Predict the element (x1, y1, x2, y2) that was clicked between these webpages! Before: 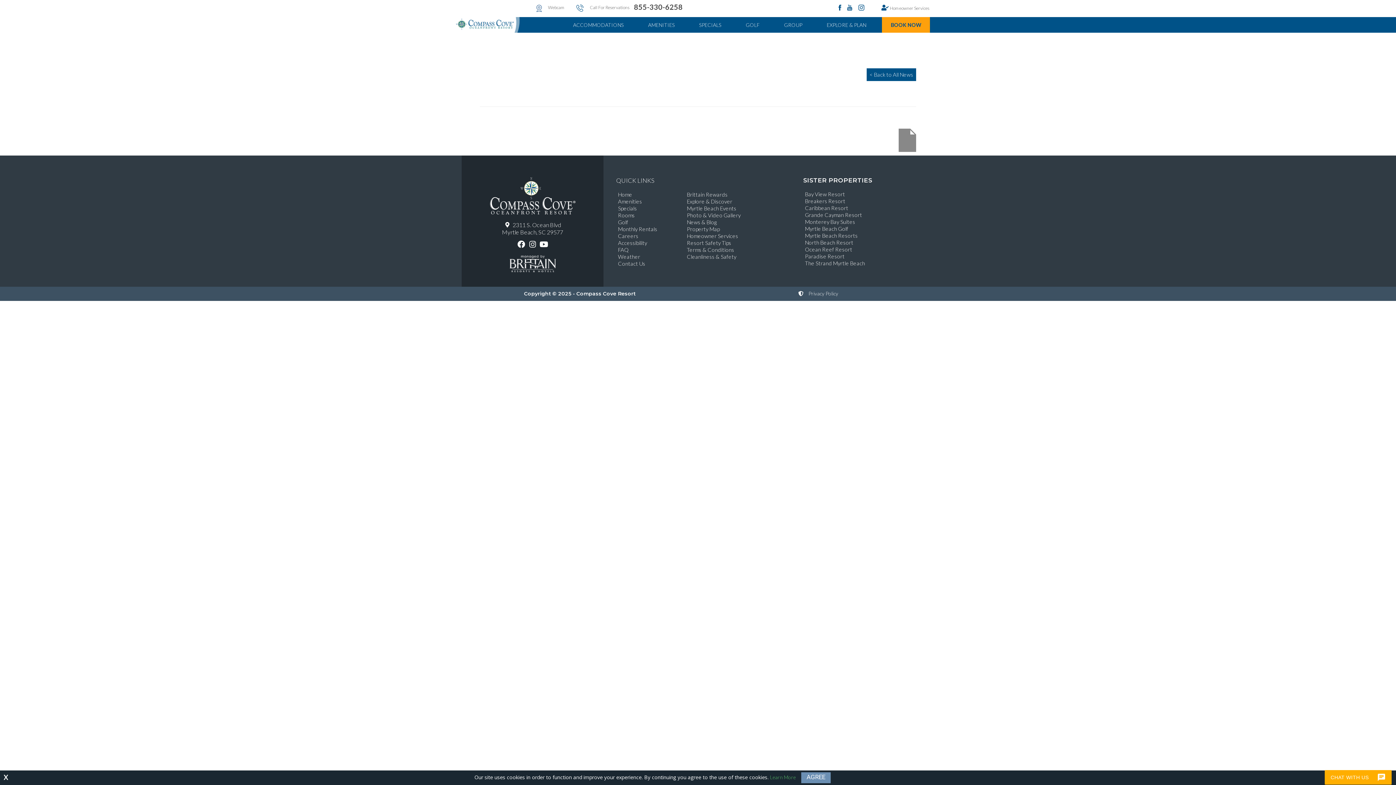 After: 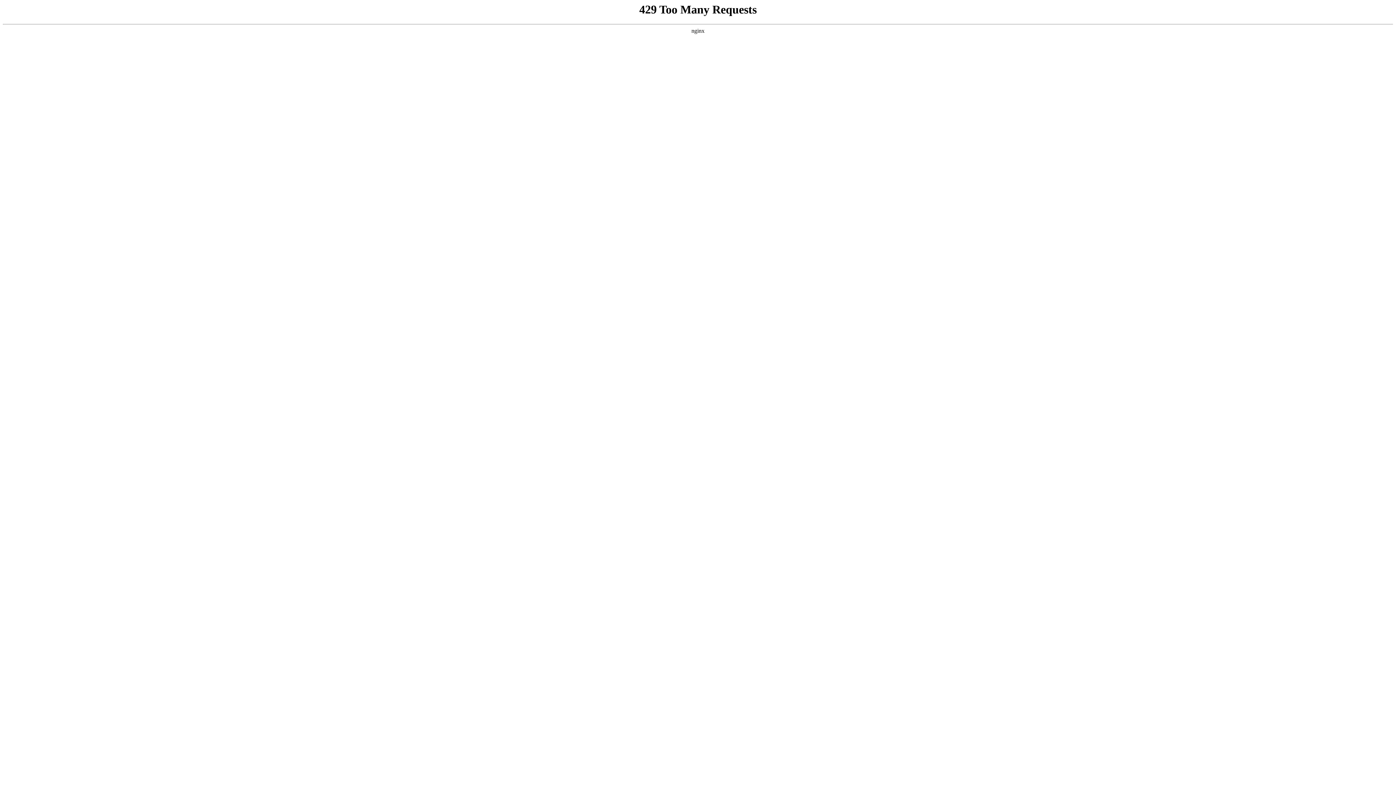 Action: bbox: (687, 239, 790, 246) label: Resort Safety Tips